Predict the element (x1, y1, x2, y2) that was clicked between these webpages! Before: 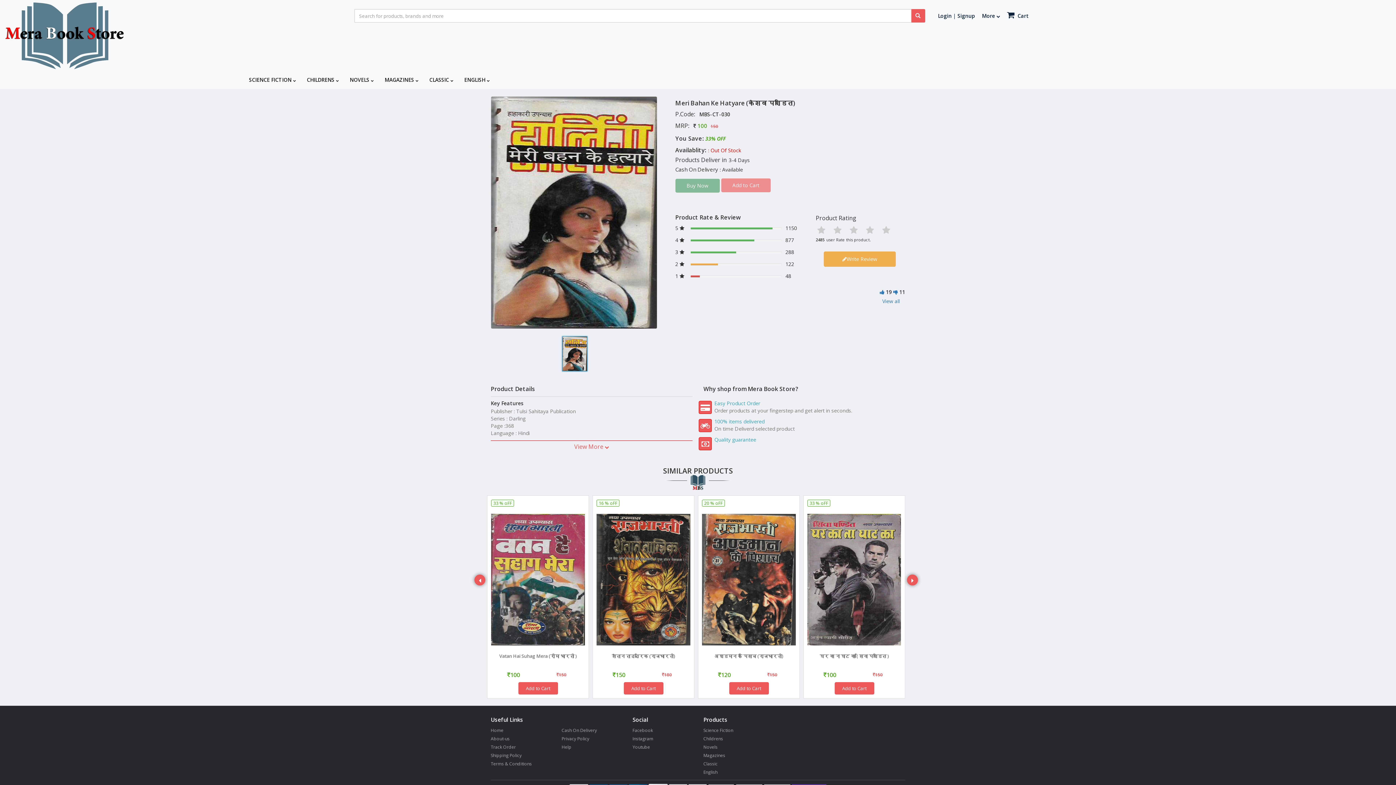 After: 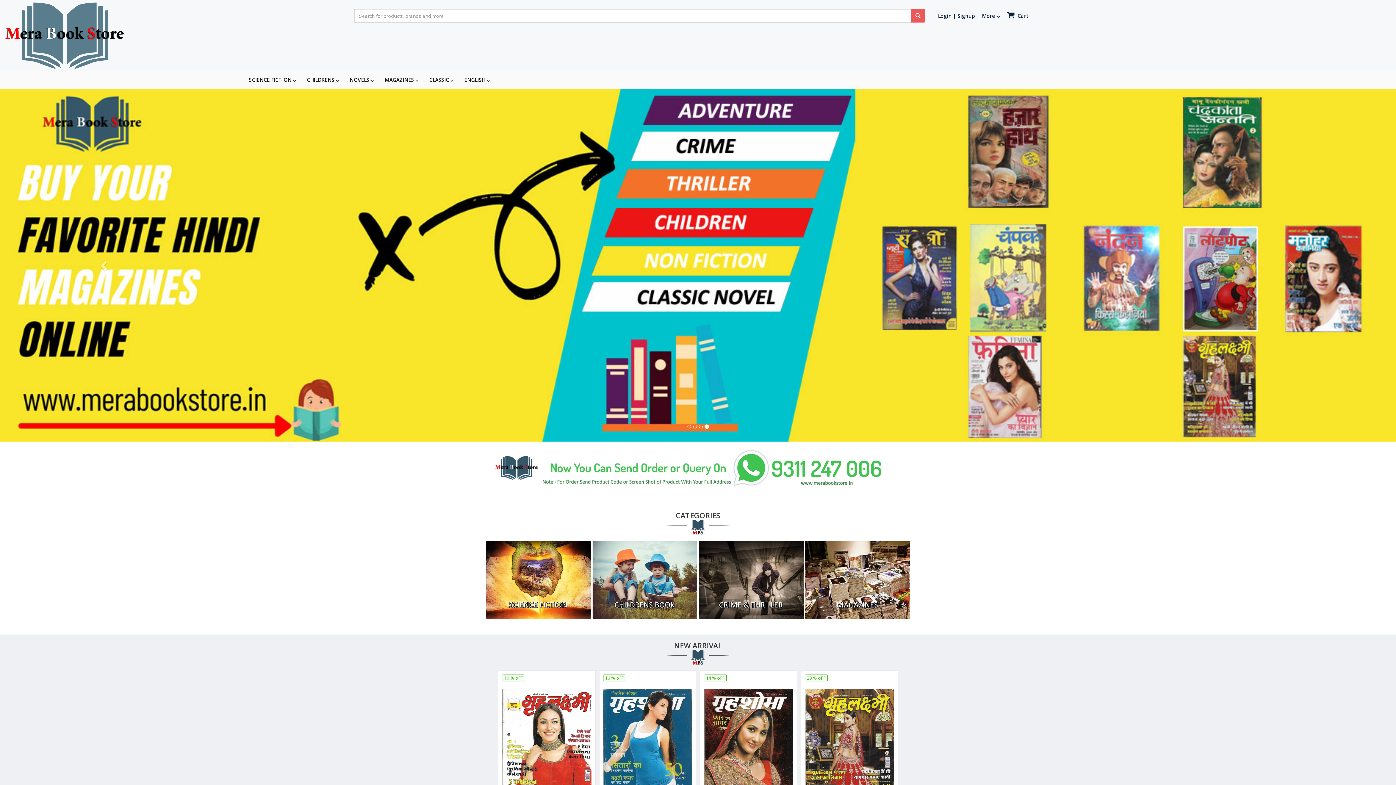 Action: bbox: (490, 726, 550, 734) label: Home